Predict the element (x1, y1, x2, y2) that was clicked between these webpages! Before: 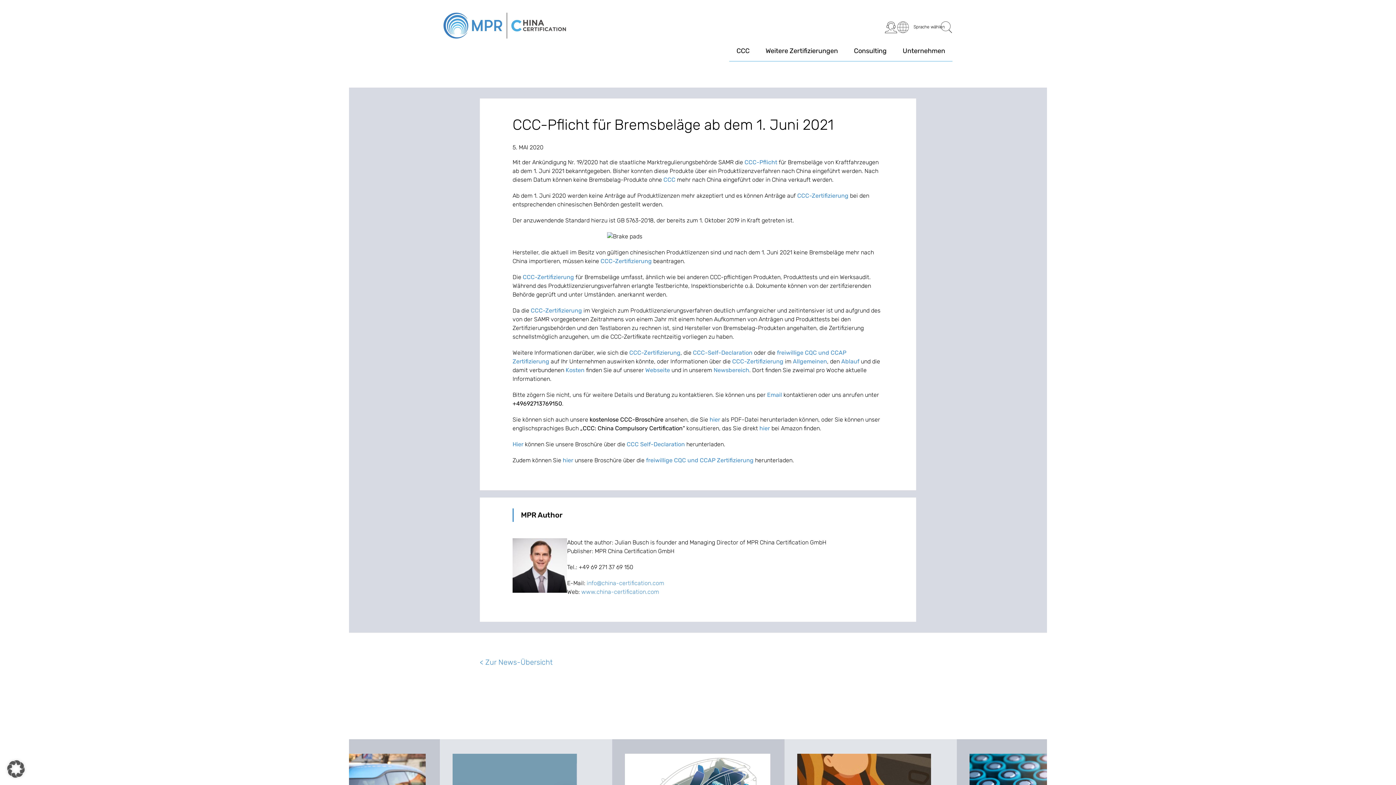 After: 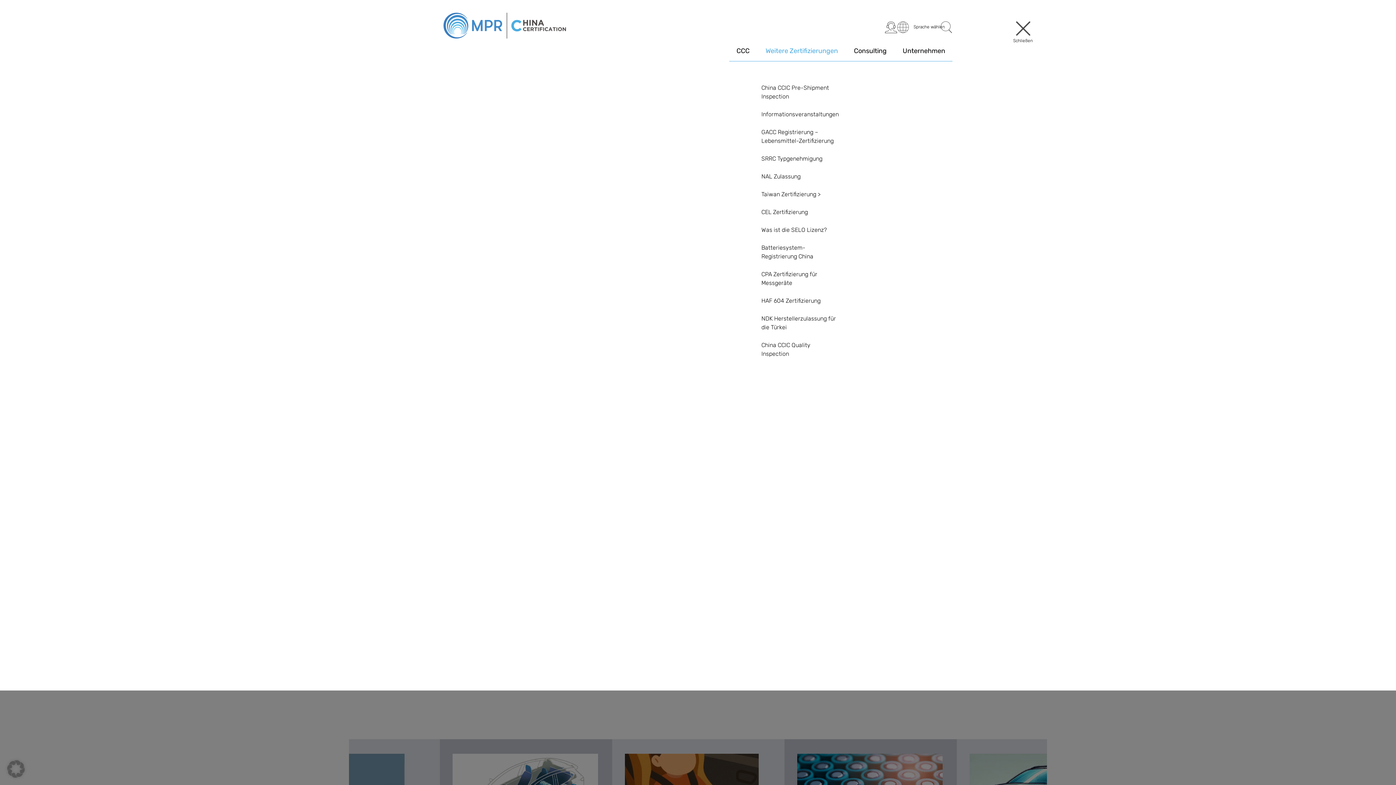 Action: label: Weitere Zertifizierungen bbox: (765, 46, 838, 62)